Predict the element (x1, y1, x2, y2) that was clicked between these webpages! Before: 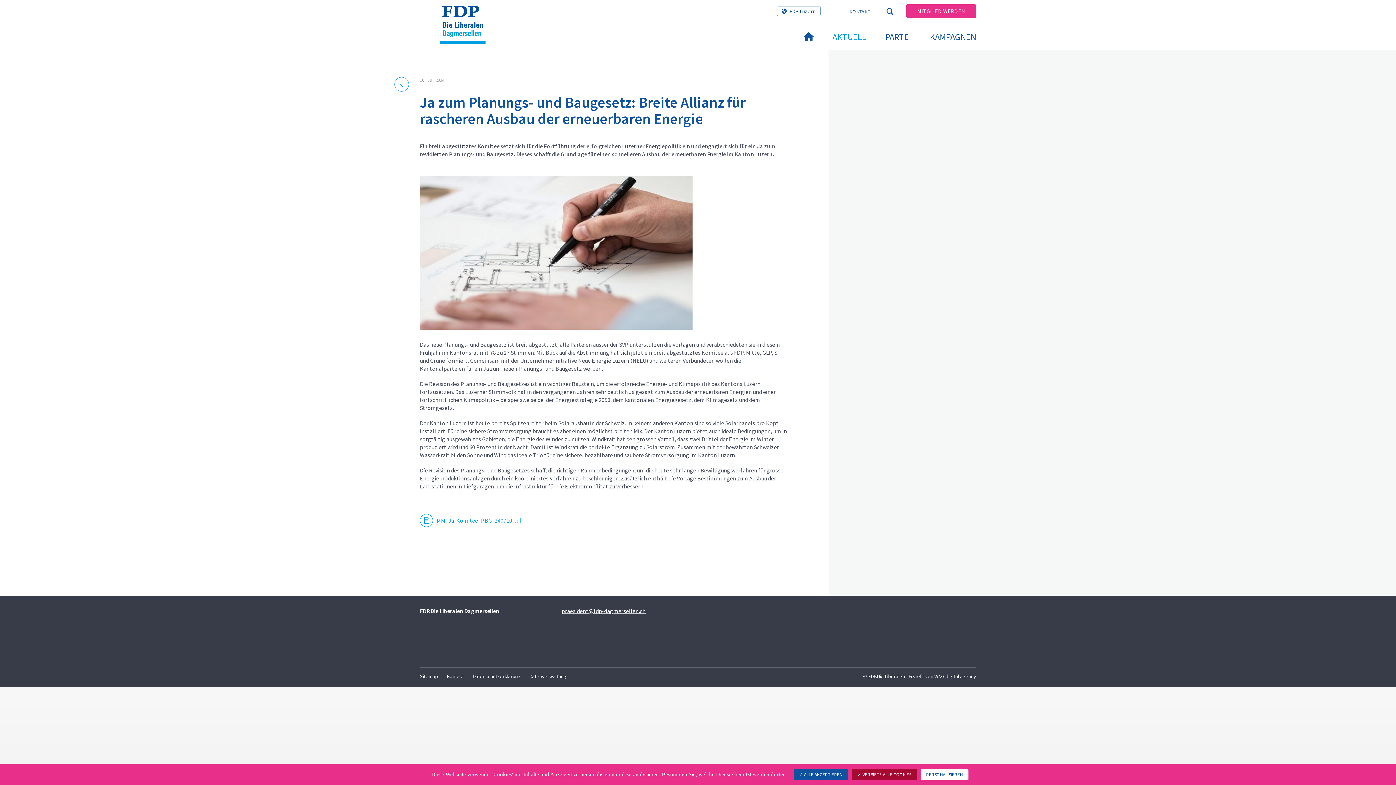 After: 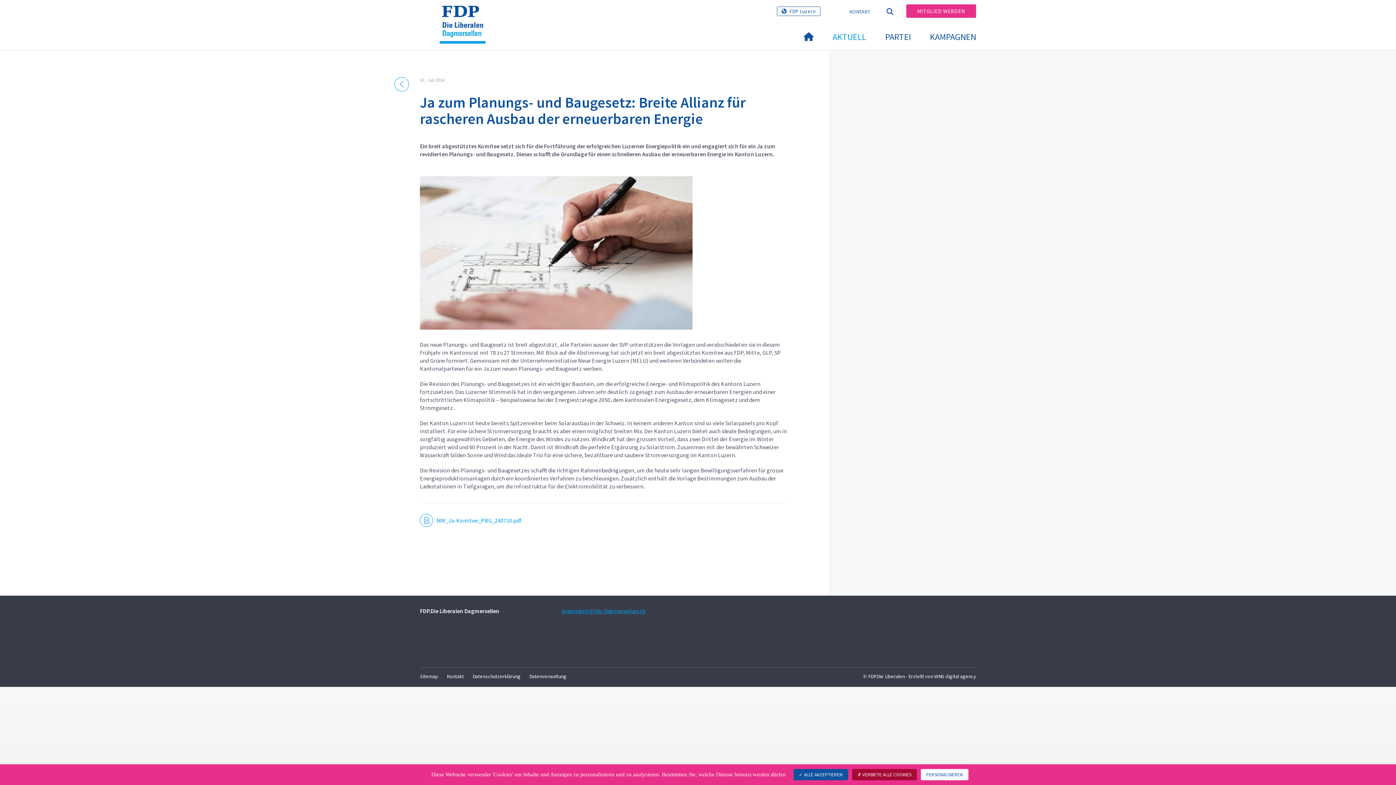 Action: label: praesident@fdp-dagmersellen.ch bbox: (561, 607, 645, 614)